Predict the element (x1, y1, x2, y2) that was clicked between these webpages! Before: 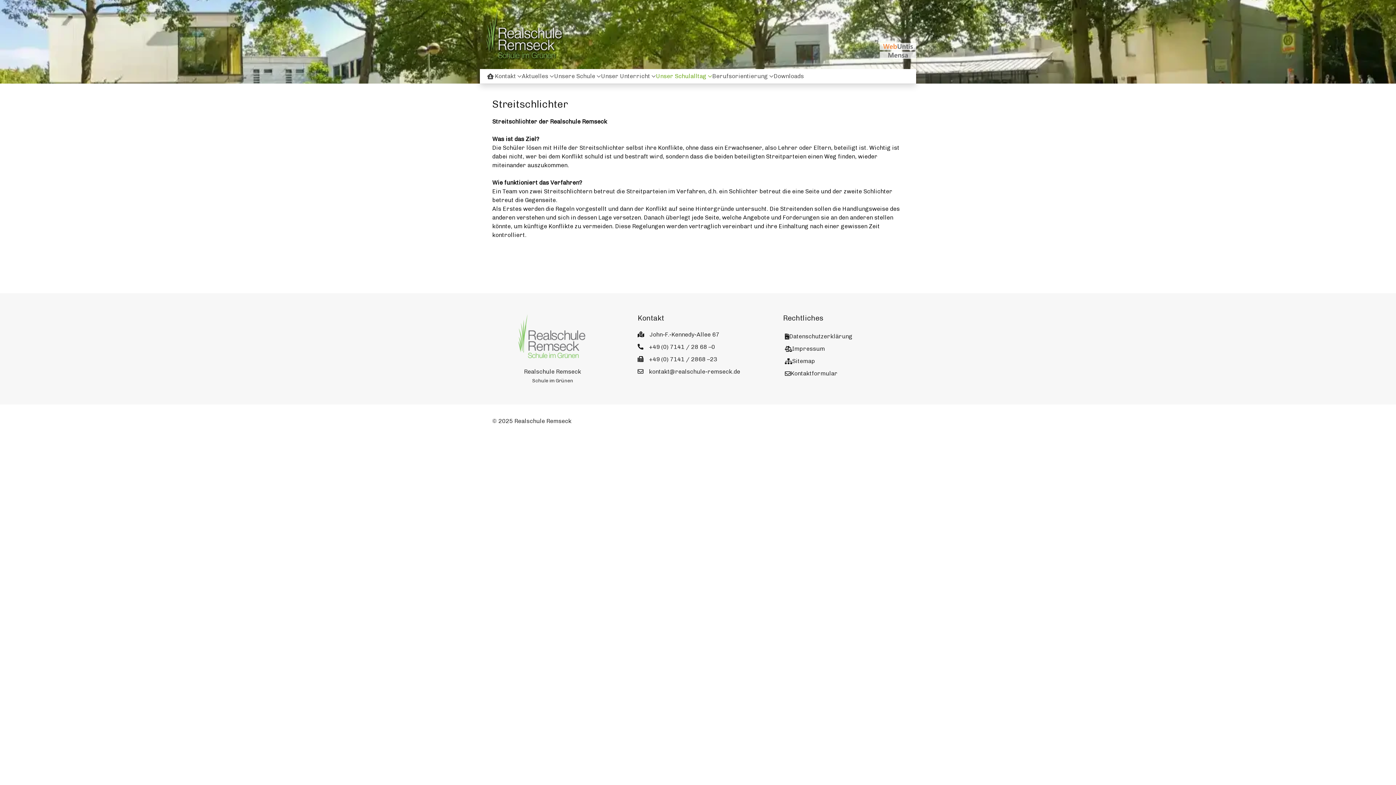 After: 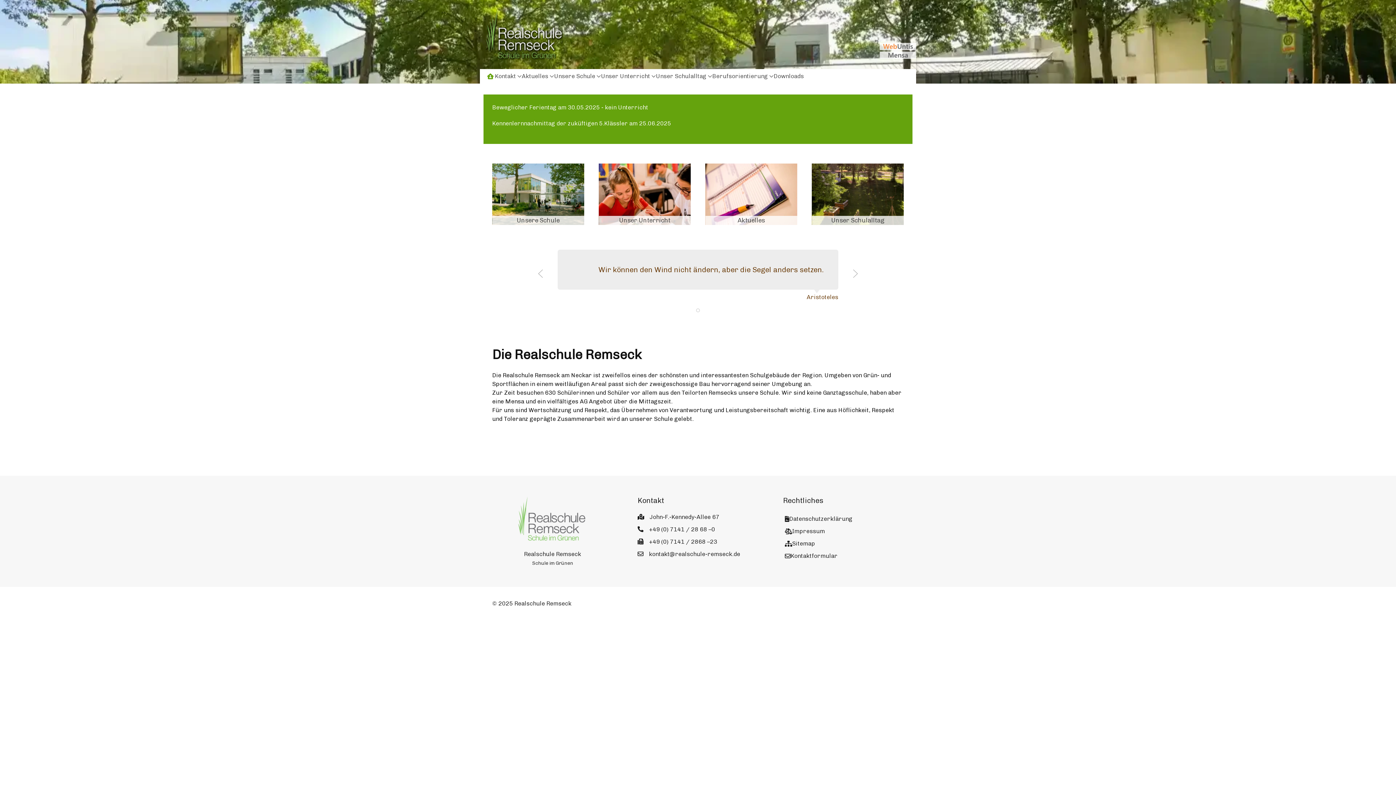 Action: bbox: (487, 69, 494, 83) label: Home